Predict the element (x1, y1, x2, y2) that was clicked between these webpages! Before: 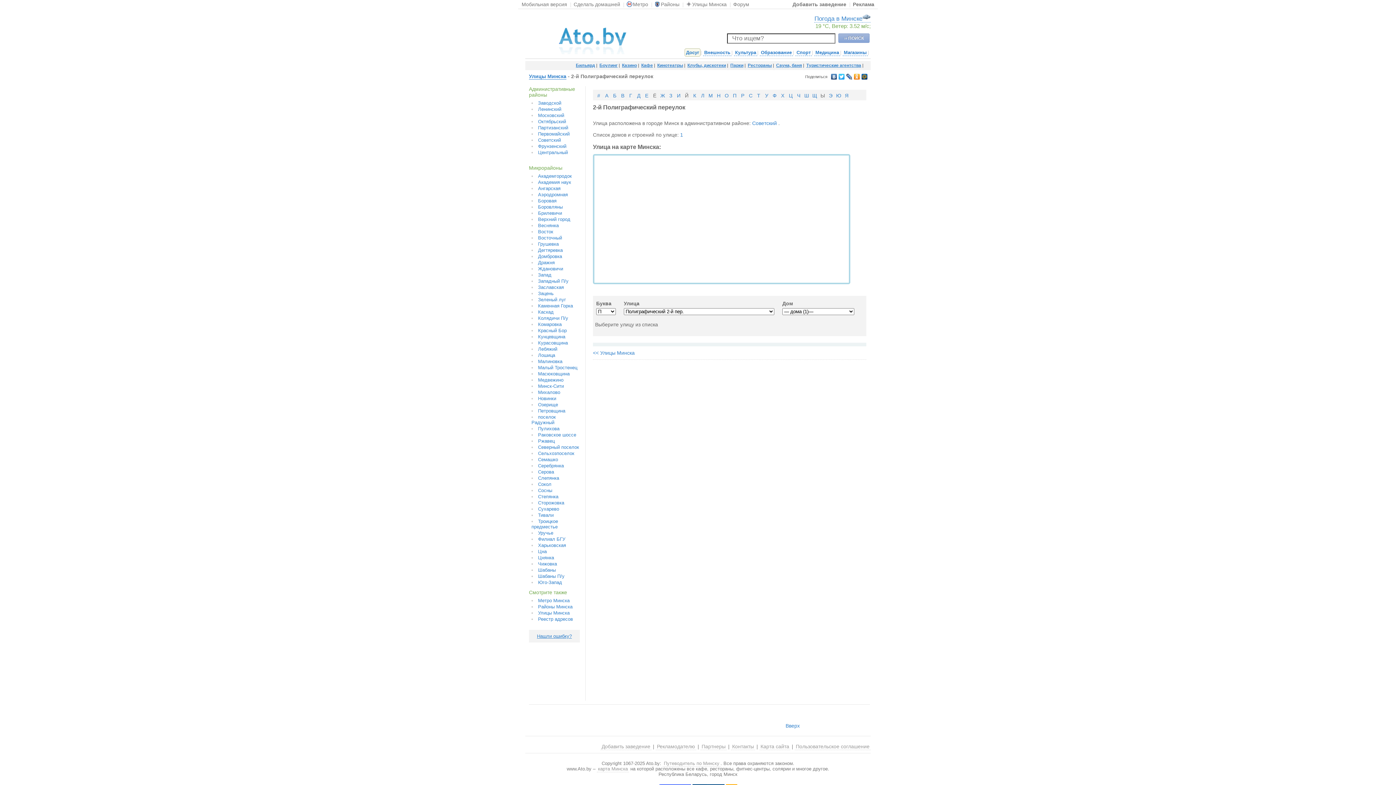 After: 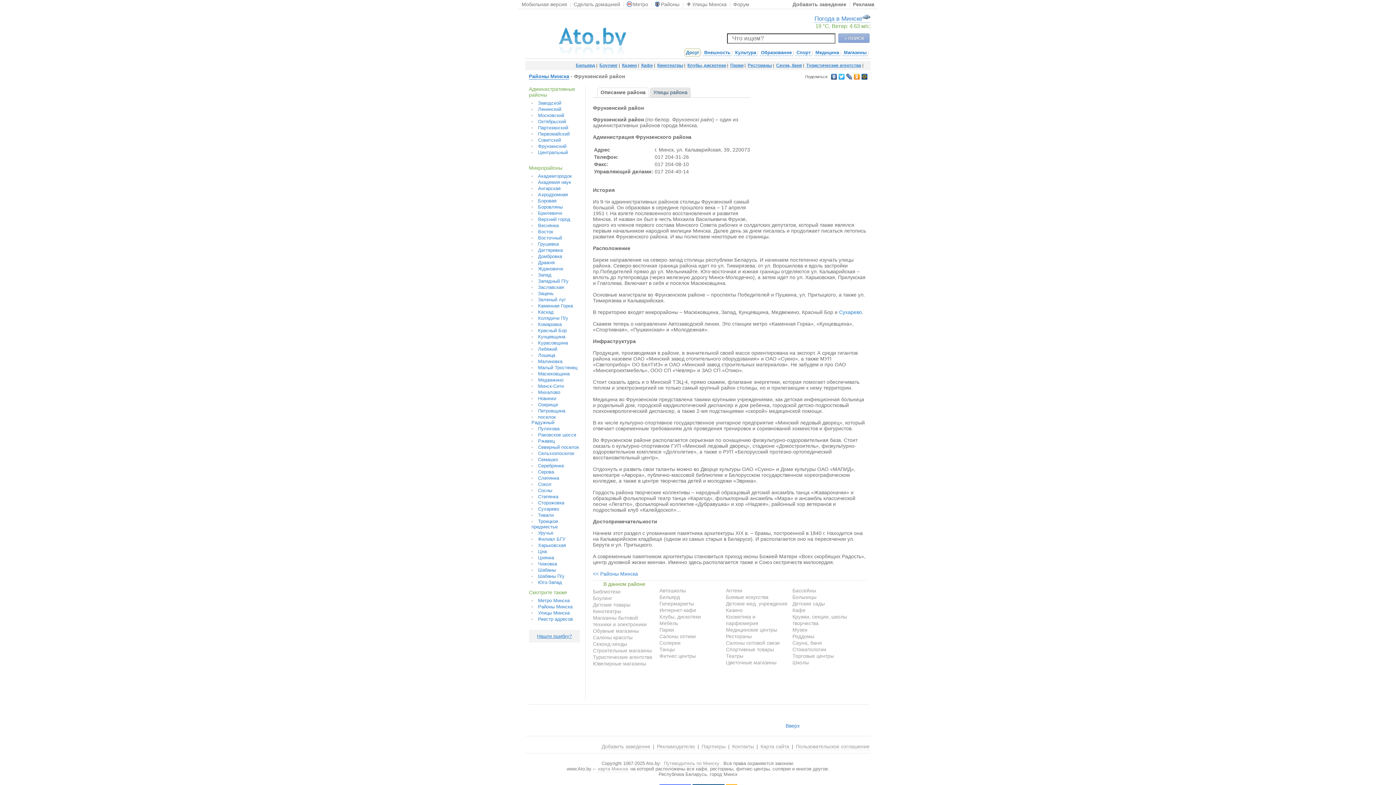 Action: bbox: (538, 143, 566, 149) label: Фрунзенский